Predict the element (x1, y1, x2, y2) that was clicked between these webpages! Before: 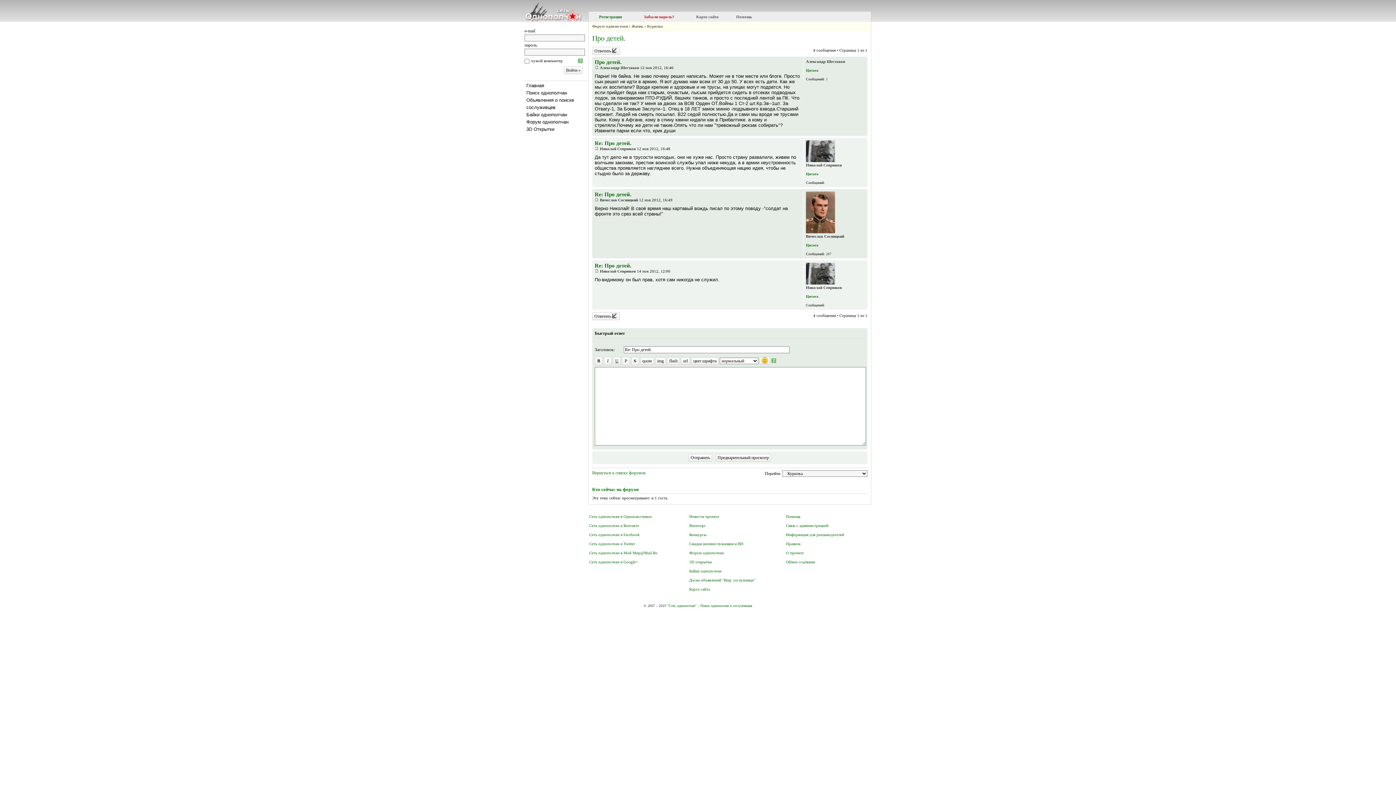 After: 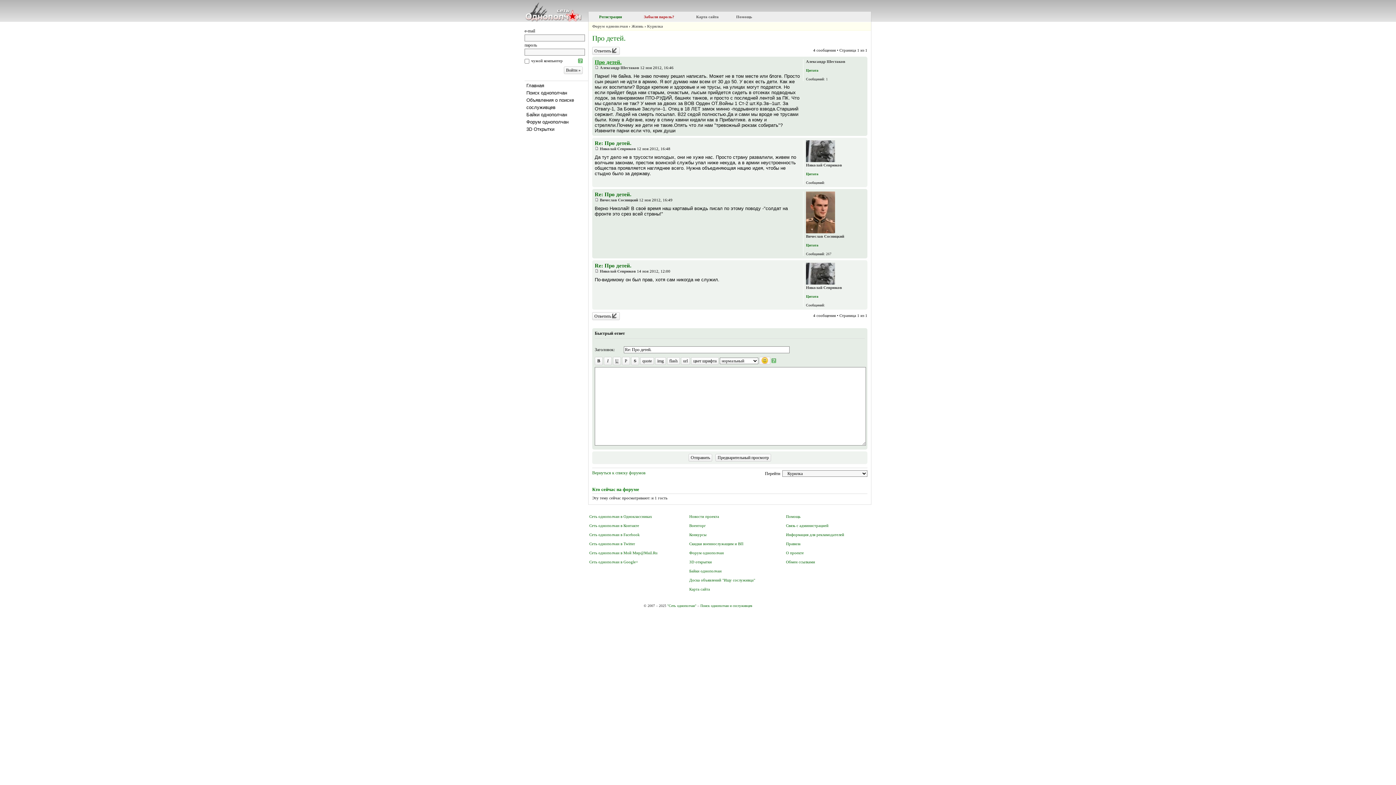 Action: bbox: (594, 59, 621, 65) label: Про детей.